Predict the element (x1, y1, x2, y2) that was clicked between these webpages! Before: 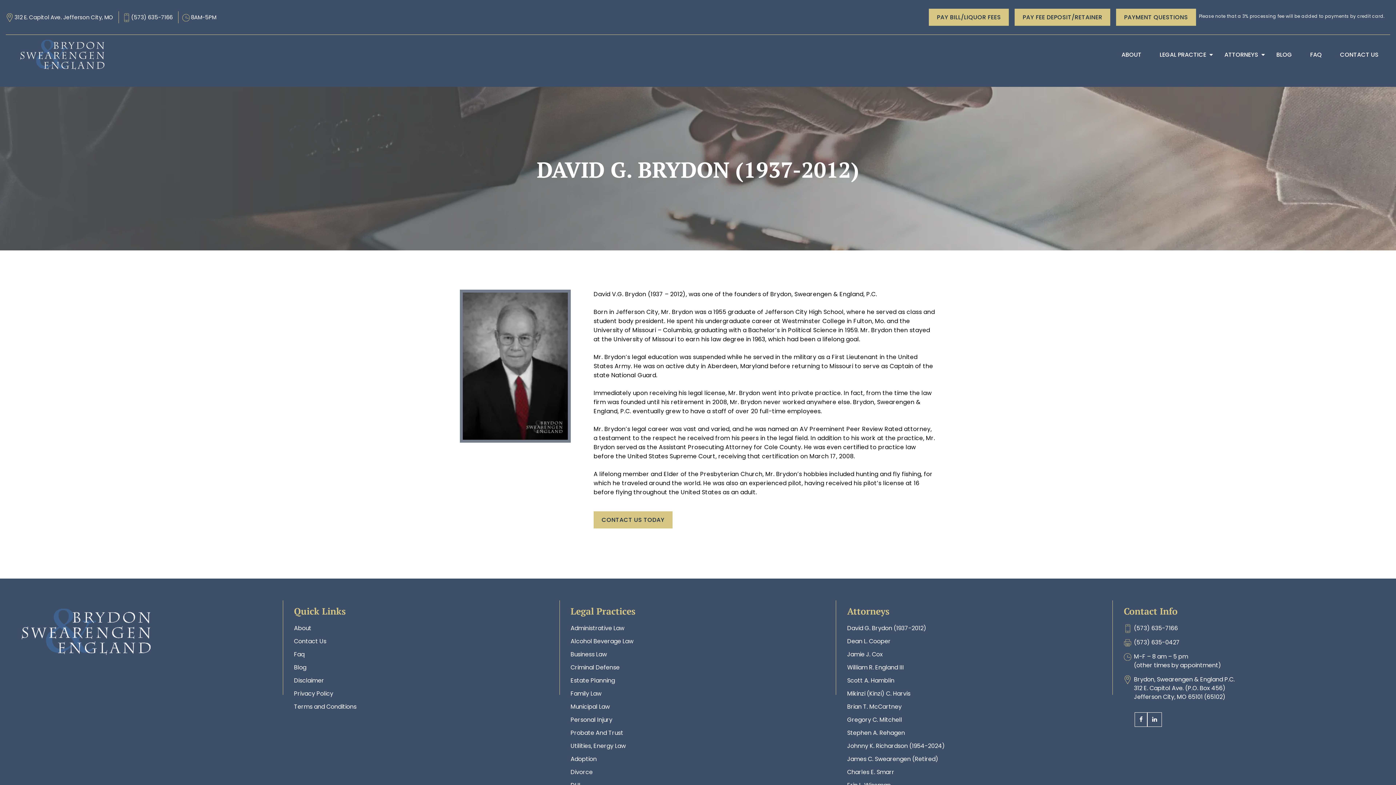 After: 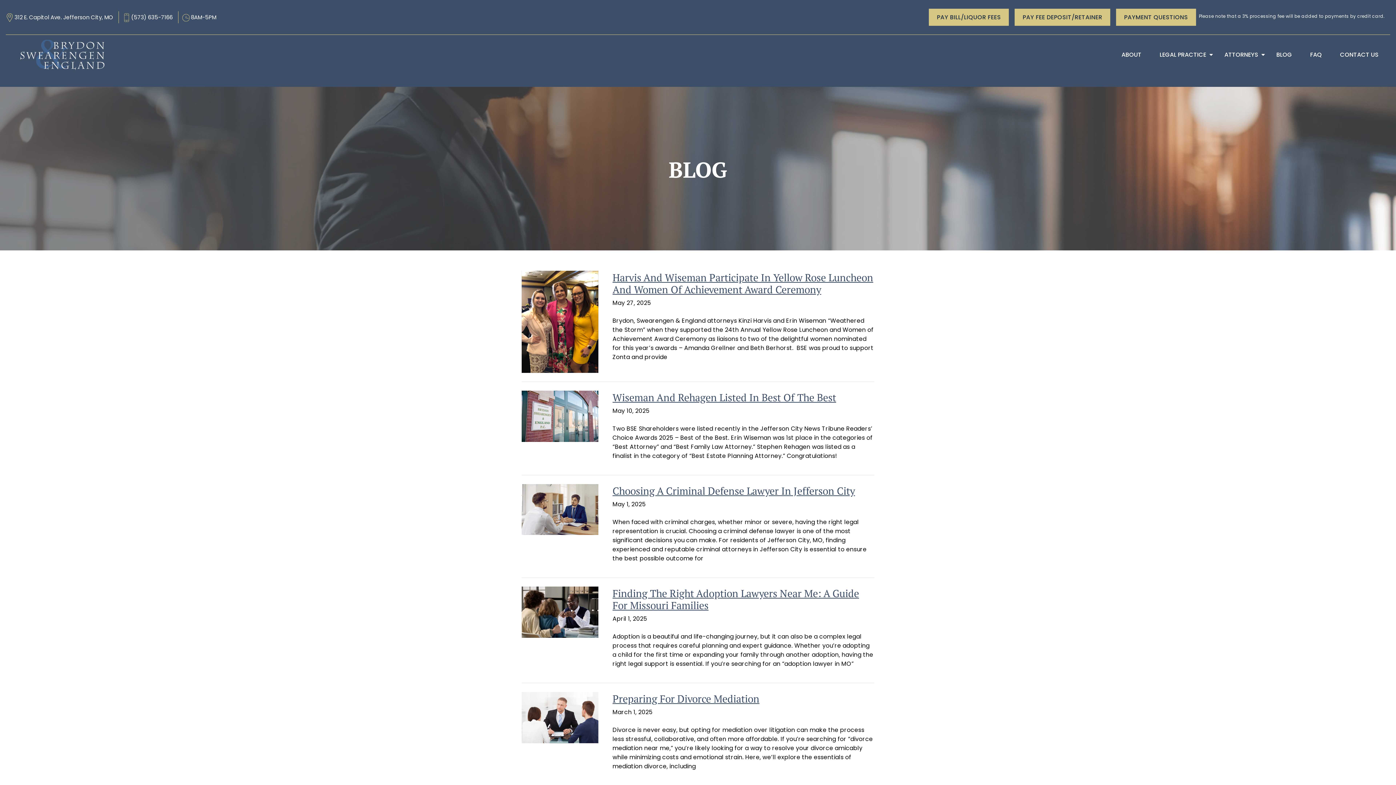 Action: bbox: (294, 663, 306, 672) label: Blog